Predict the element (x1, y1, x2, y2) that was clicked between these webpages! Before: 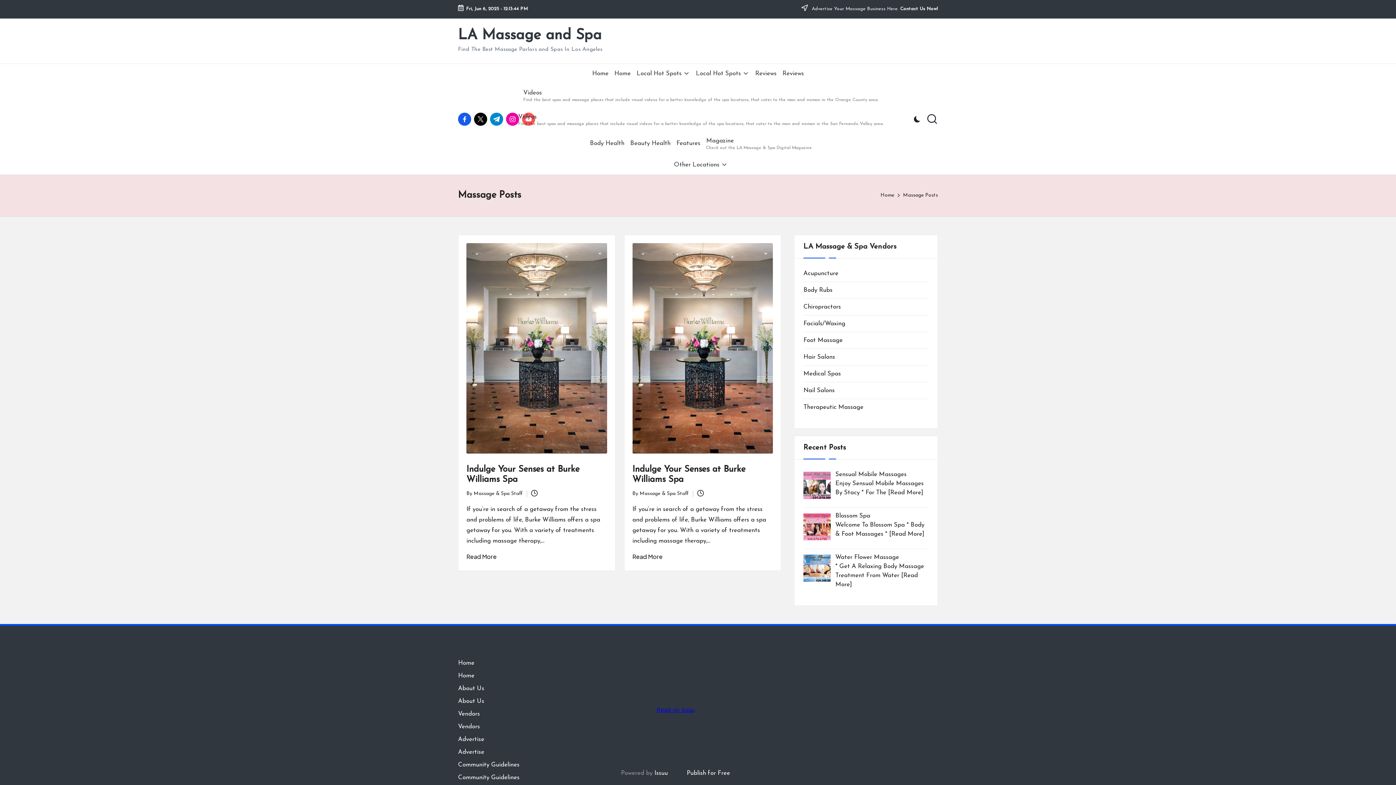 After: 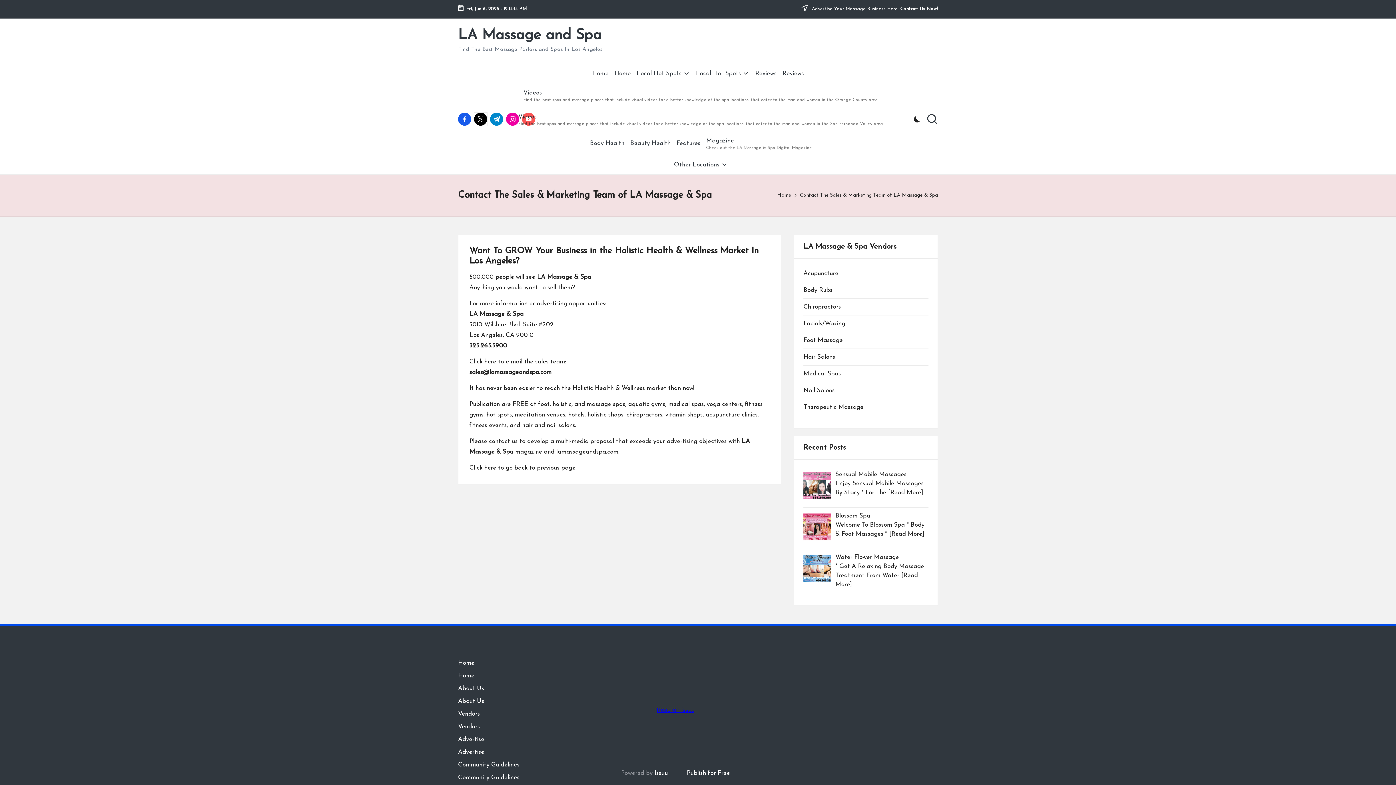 Action: label: Contact Us Now! bbox: (900, 5, 938, 13)